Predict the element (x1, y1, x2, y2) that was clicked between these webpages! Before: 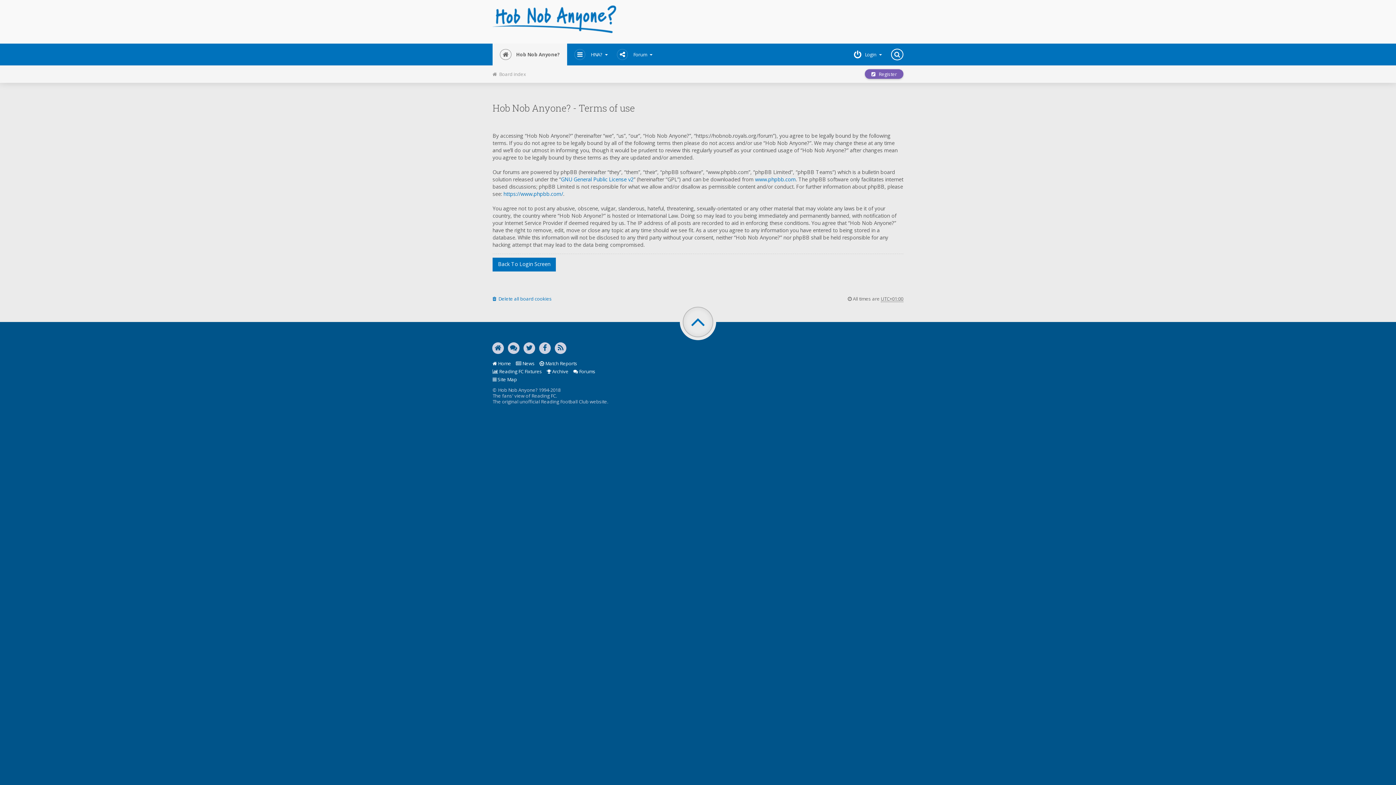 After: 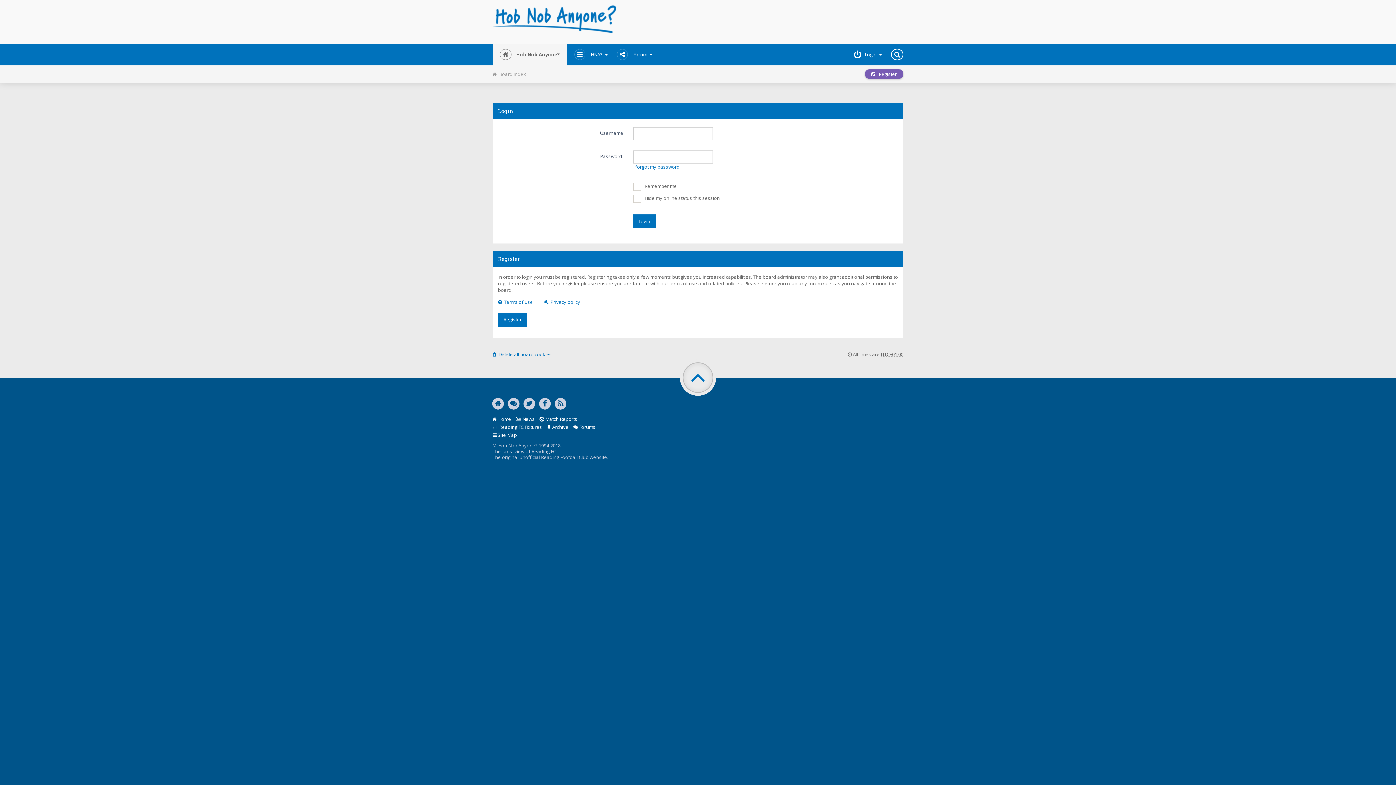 Action: bbox: (492, 257, 556, 271) label: Back To Login Screen